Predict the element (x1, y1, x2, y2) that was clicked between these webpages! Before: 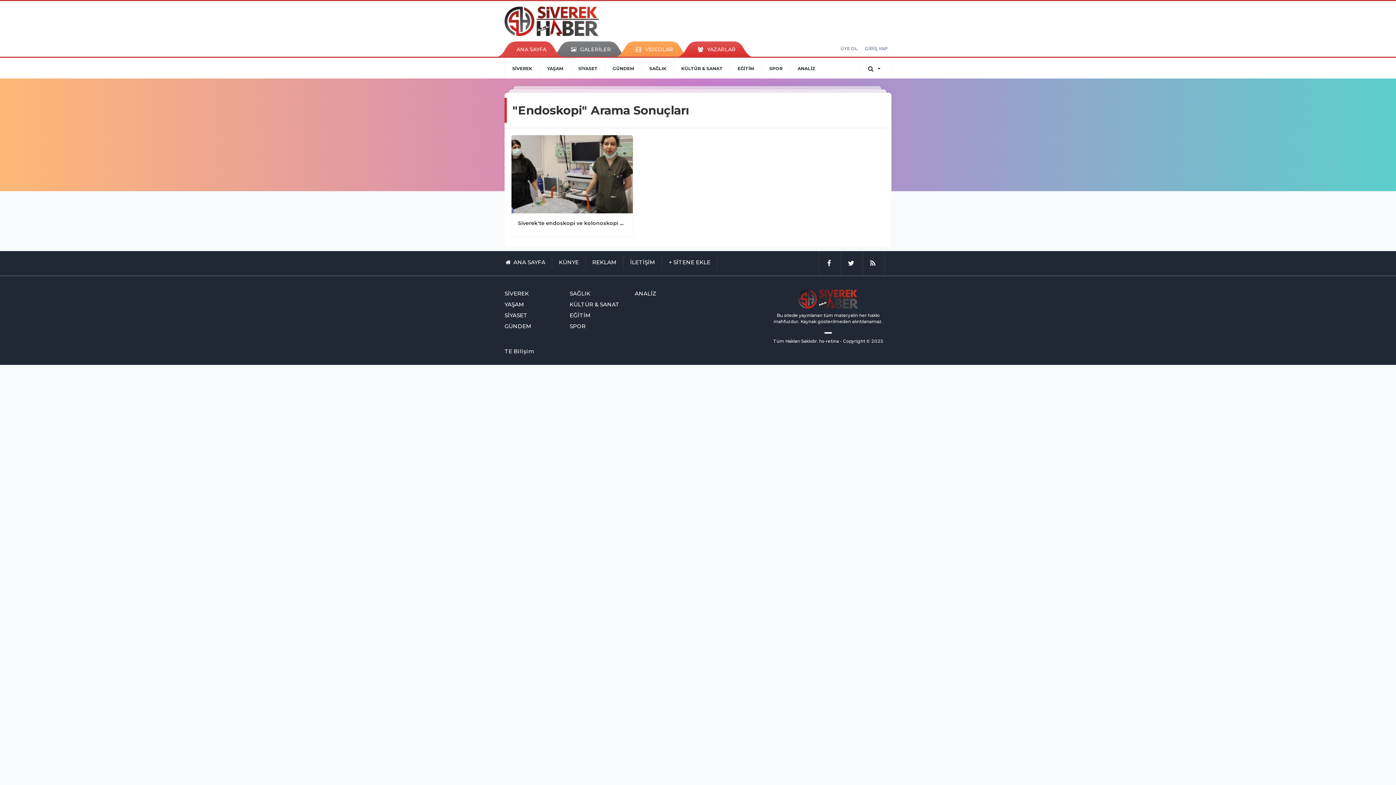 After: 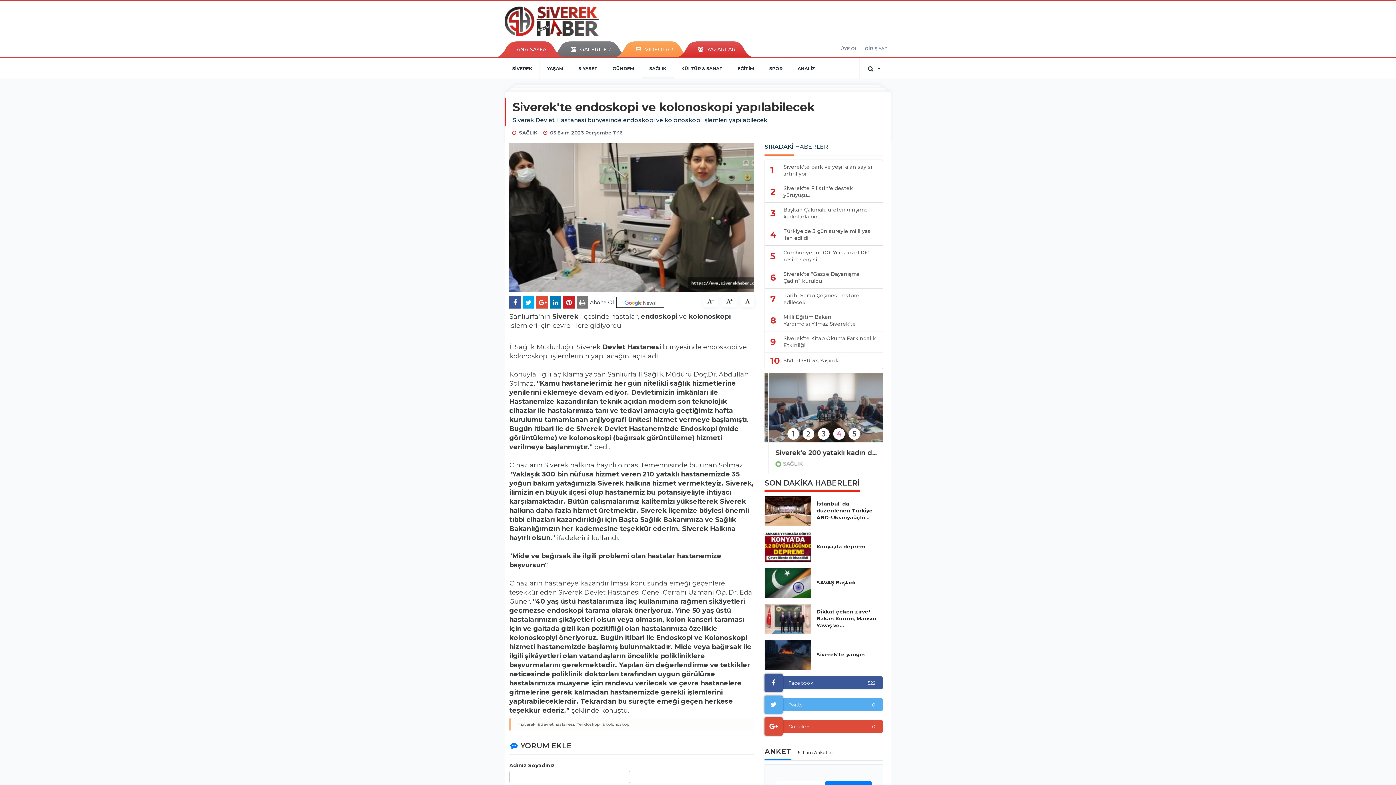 Action: bbox: (511, 135, 633, 213)